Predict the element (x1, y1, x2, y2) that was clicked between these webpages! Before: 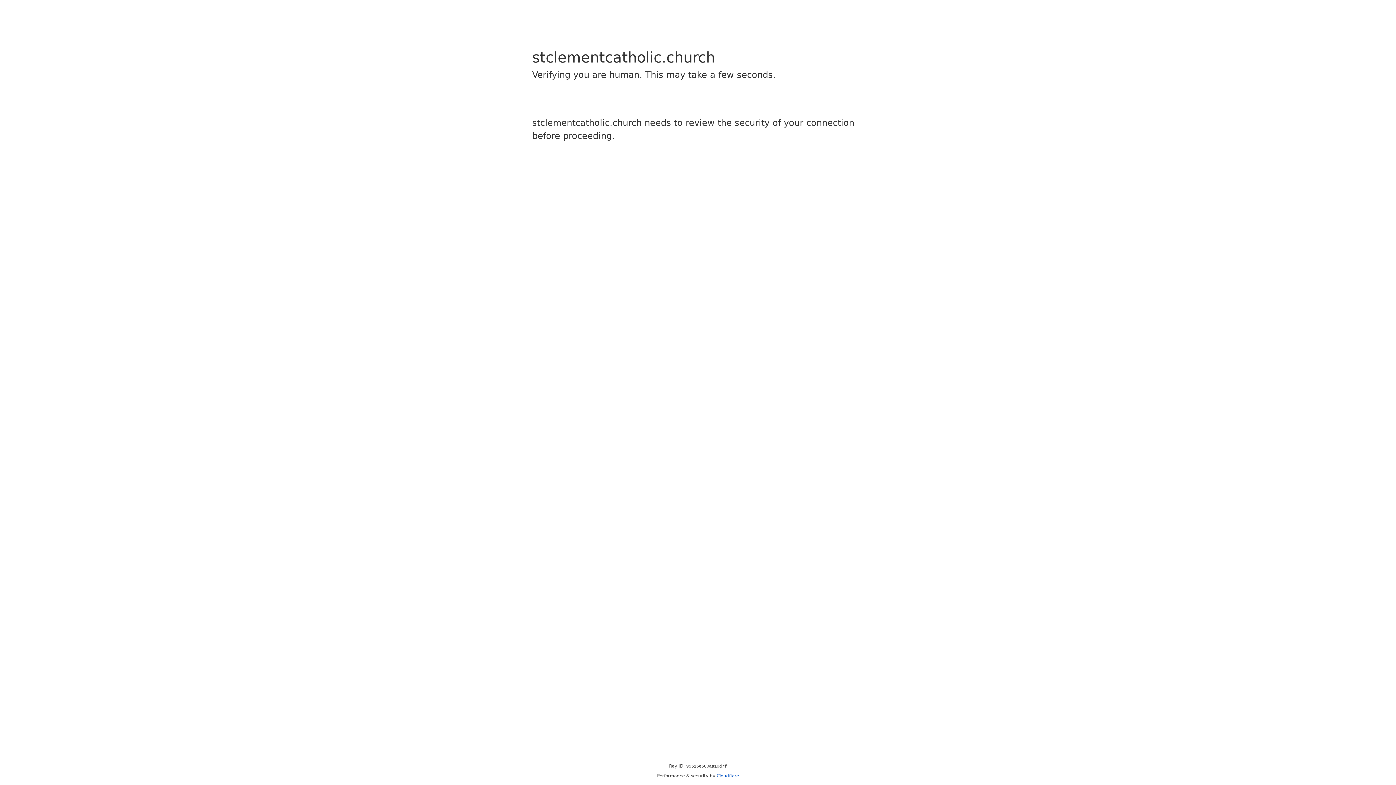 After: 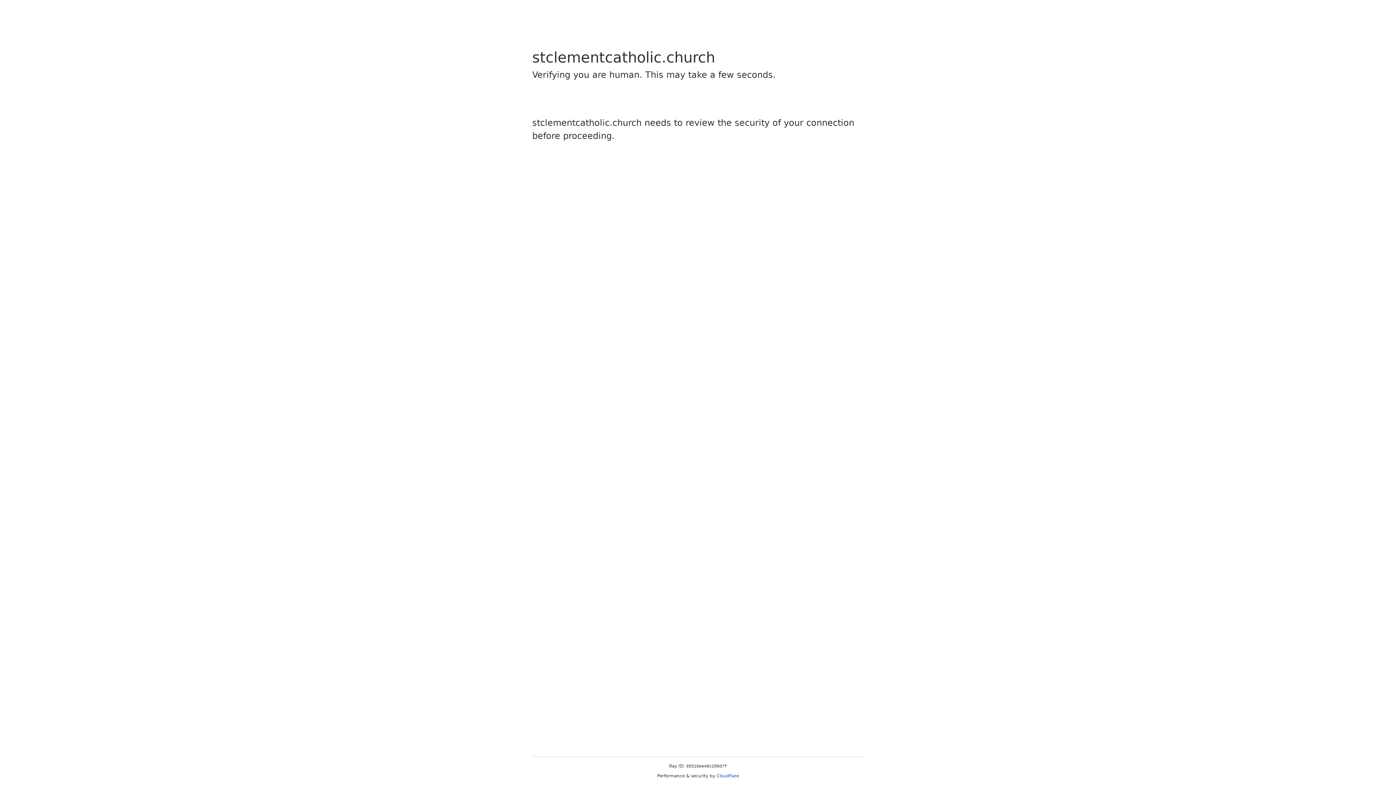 Action: label: Cloudflare bbox: (716, 773, 739, 778)